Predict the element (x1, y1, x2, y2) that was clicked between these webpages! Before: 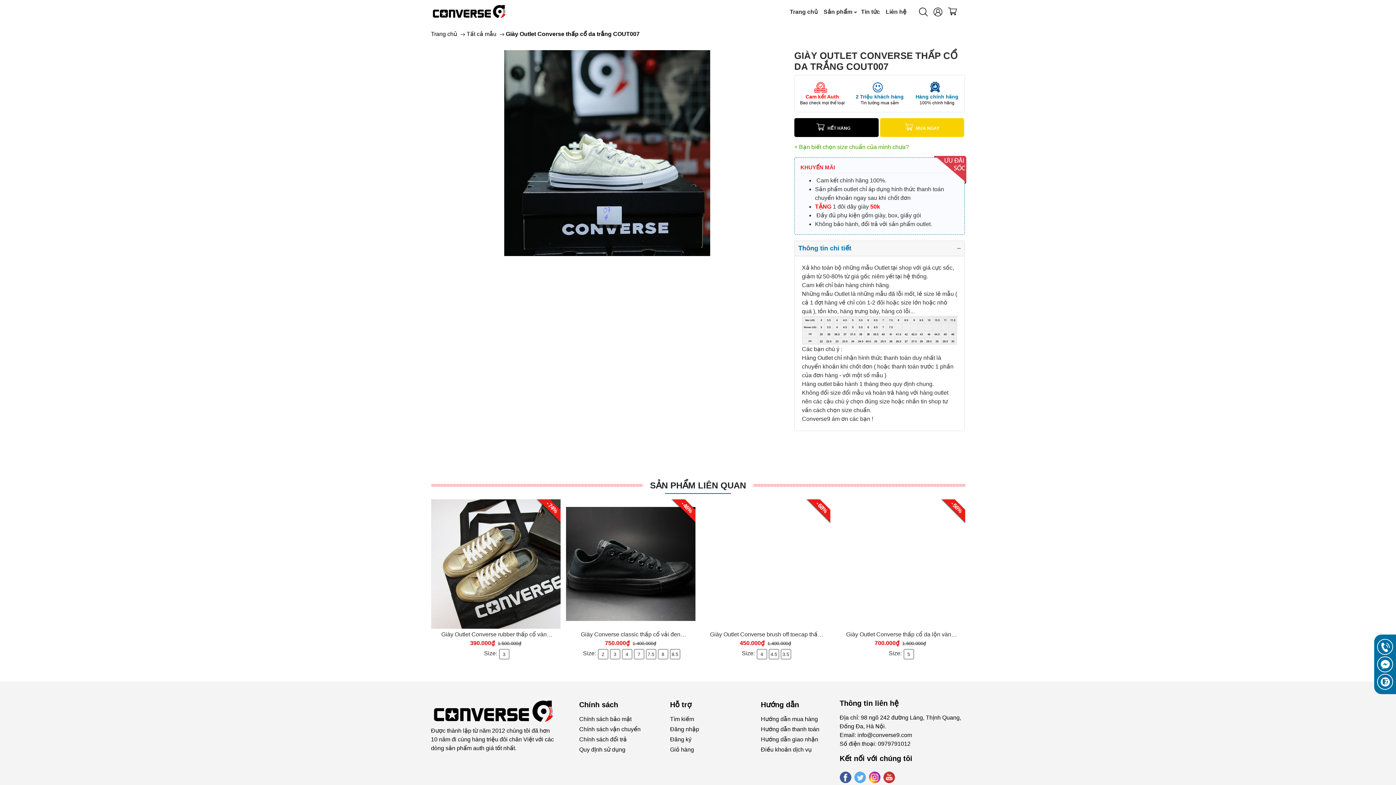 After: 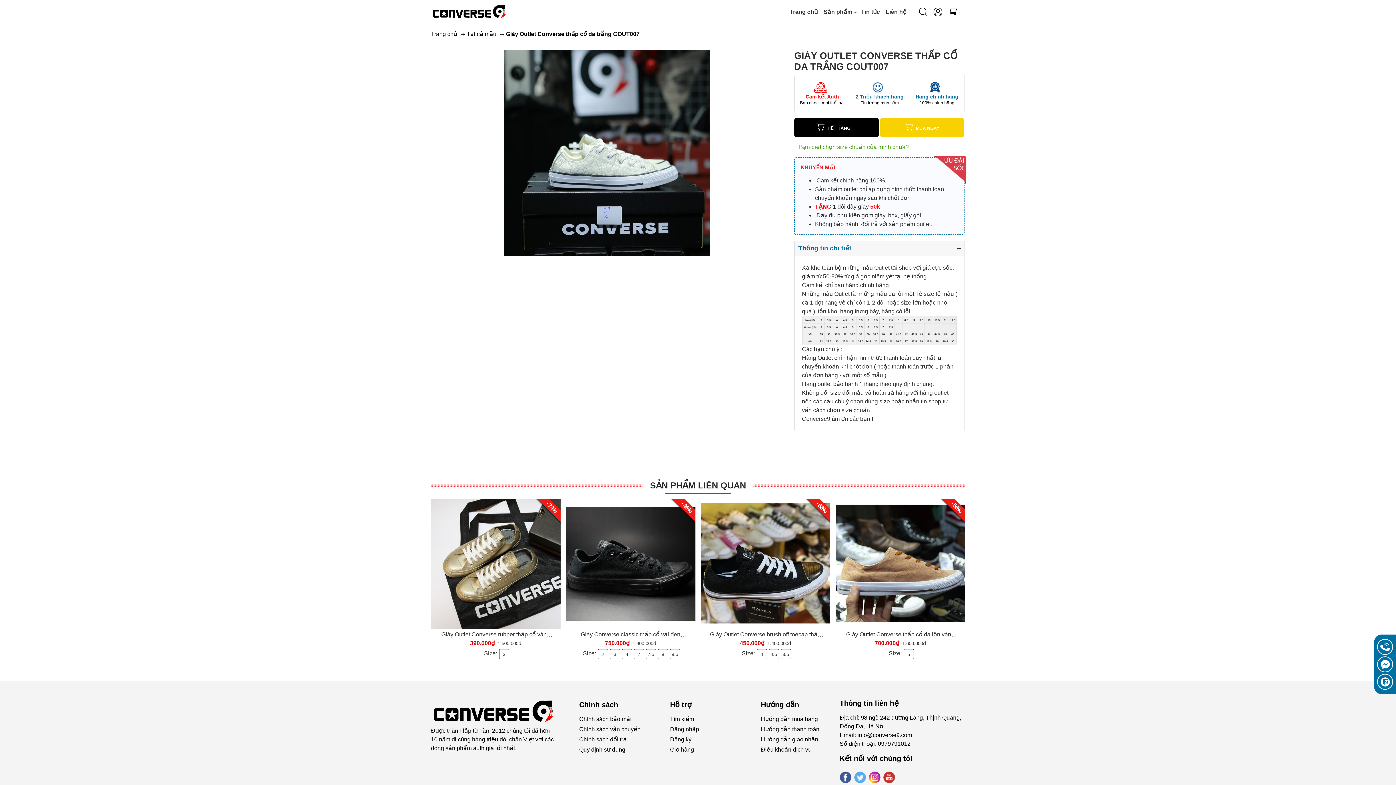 Action: bbox: (854, 772, 866, 783)